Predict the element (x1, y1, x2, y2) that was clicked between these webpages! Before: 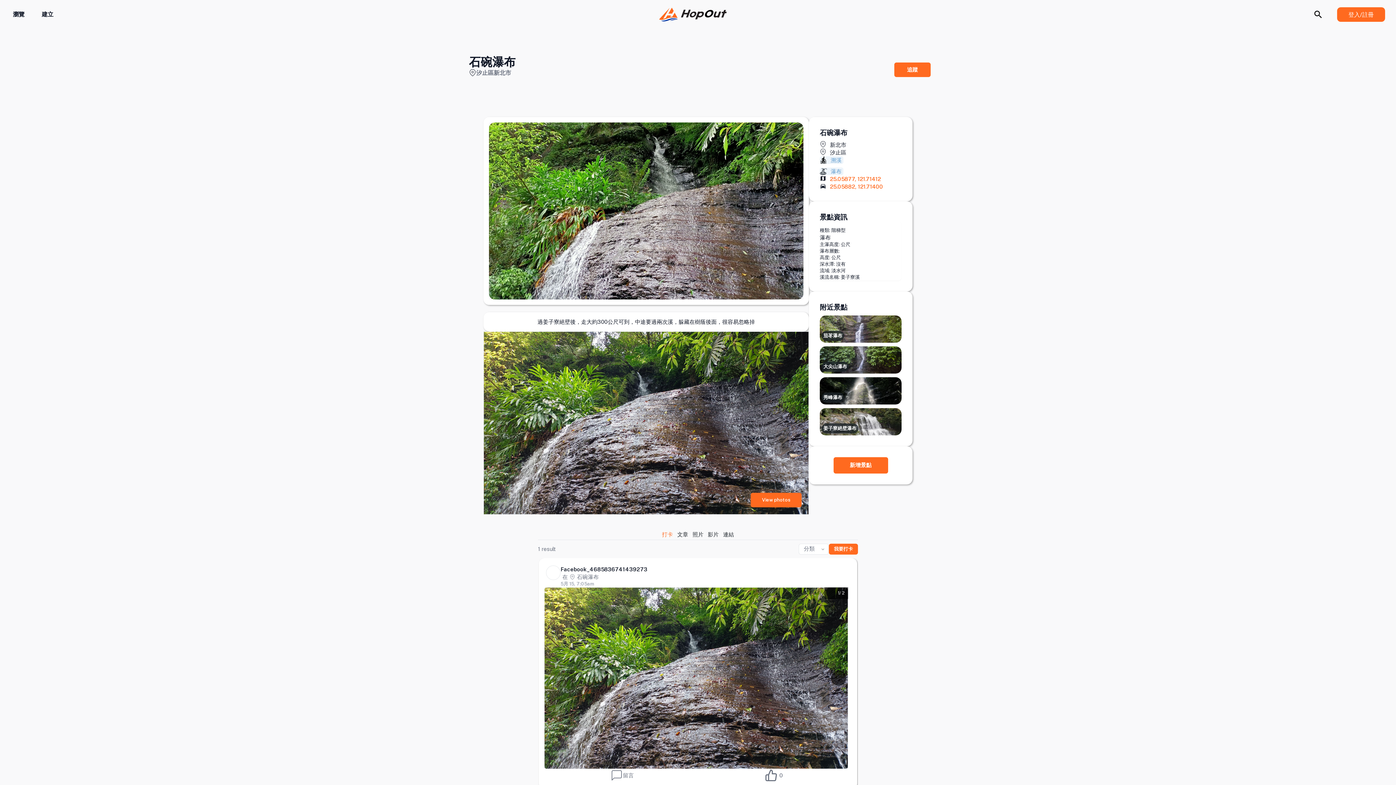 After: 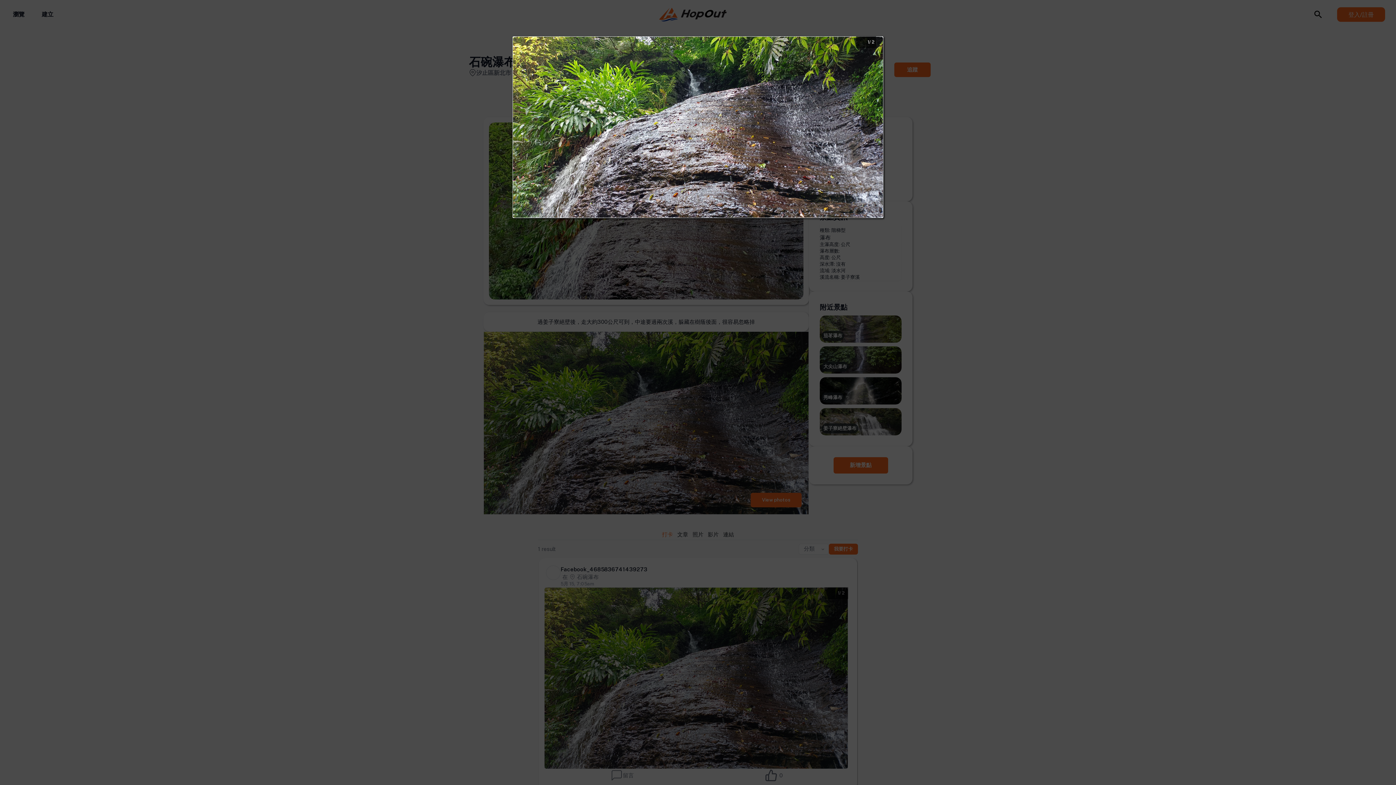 Action: bbox: (750, 493, 801, 507) label: View photos